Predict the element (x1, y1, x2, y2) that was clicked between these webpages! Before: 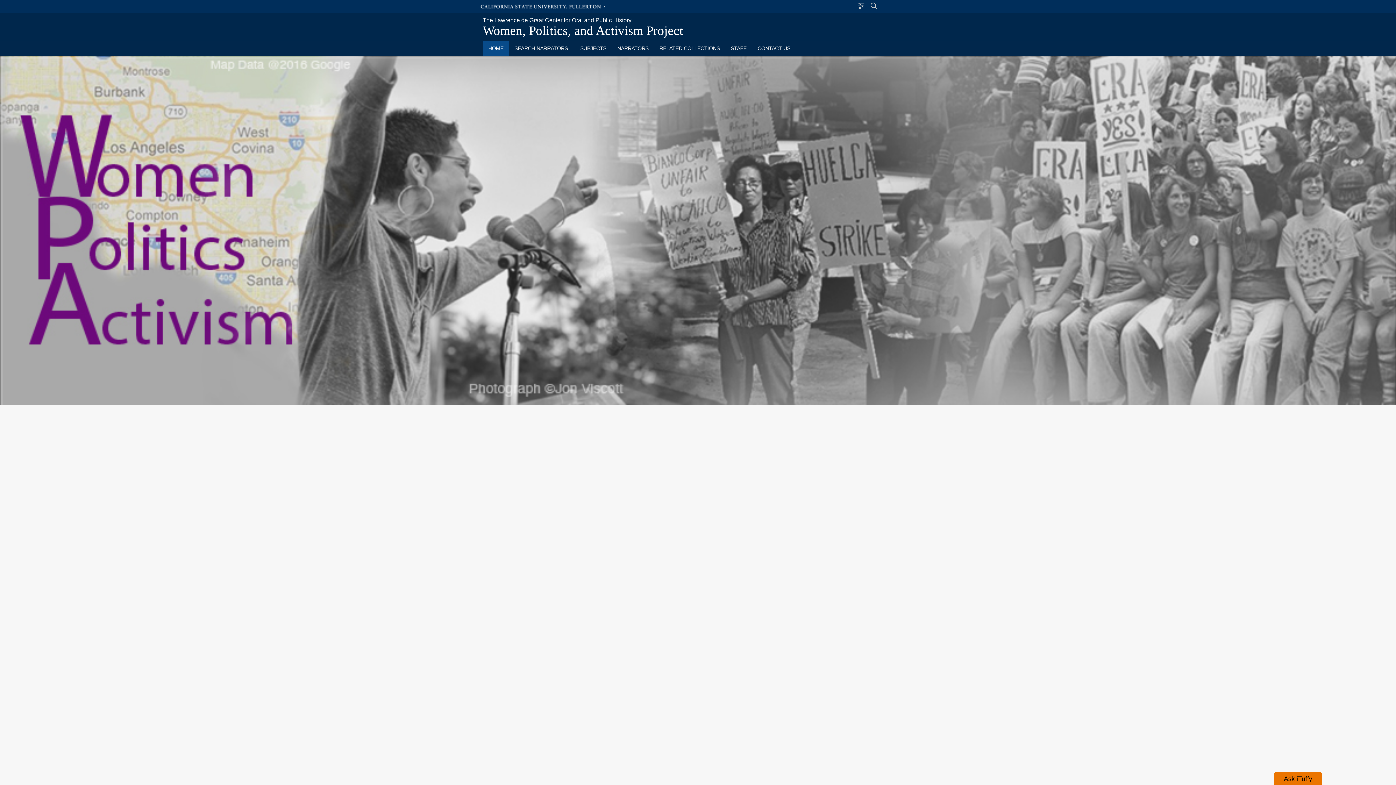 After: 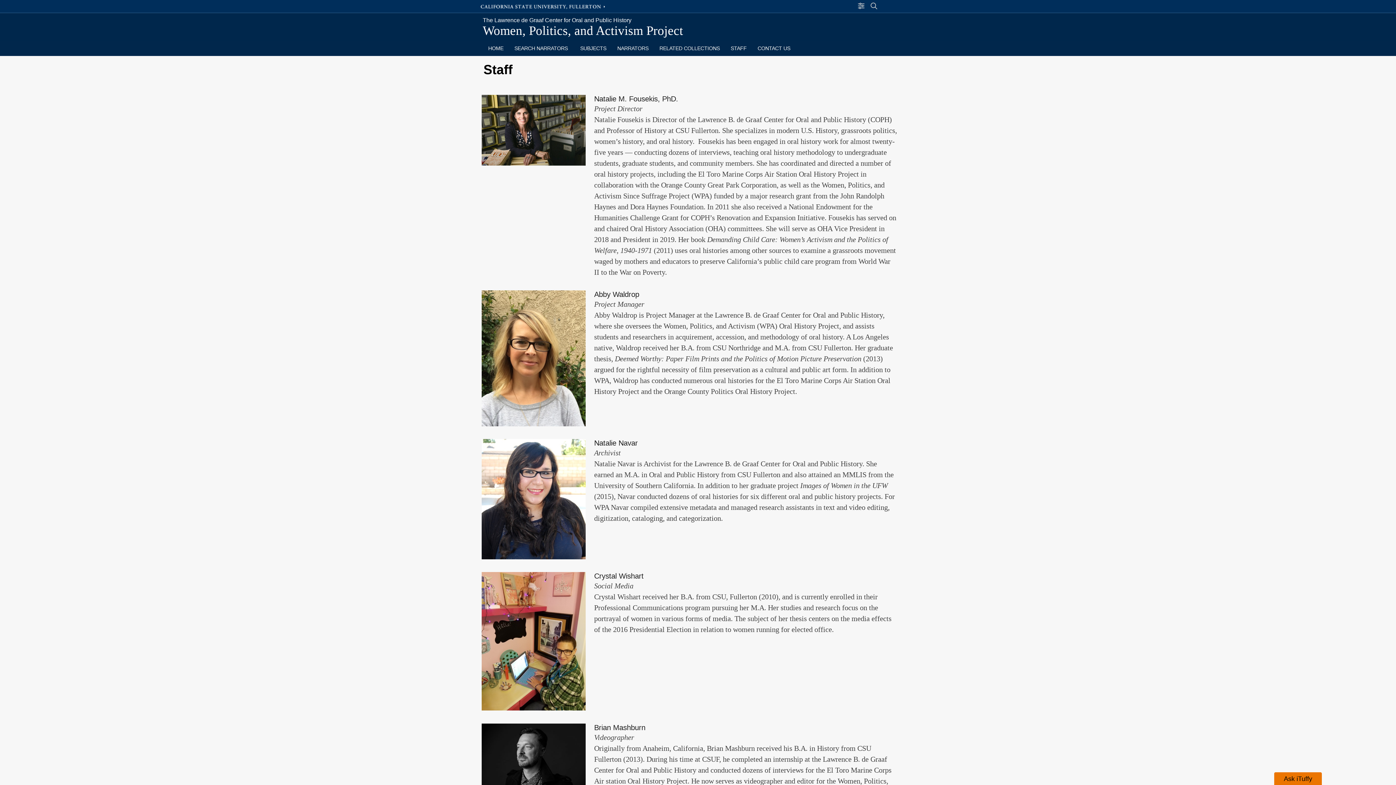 Action: label: STAFF bbox: (725, 41, 752, 56)